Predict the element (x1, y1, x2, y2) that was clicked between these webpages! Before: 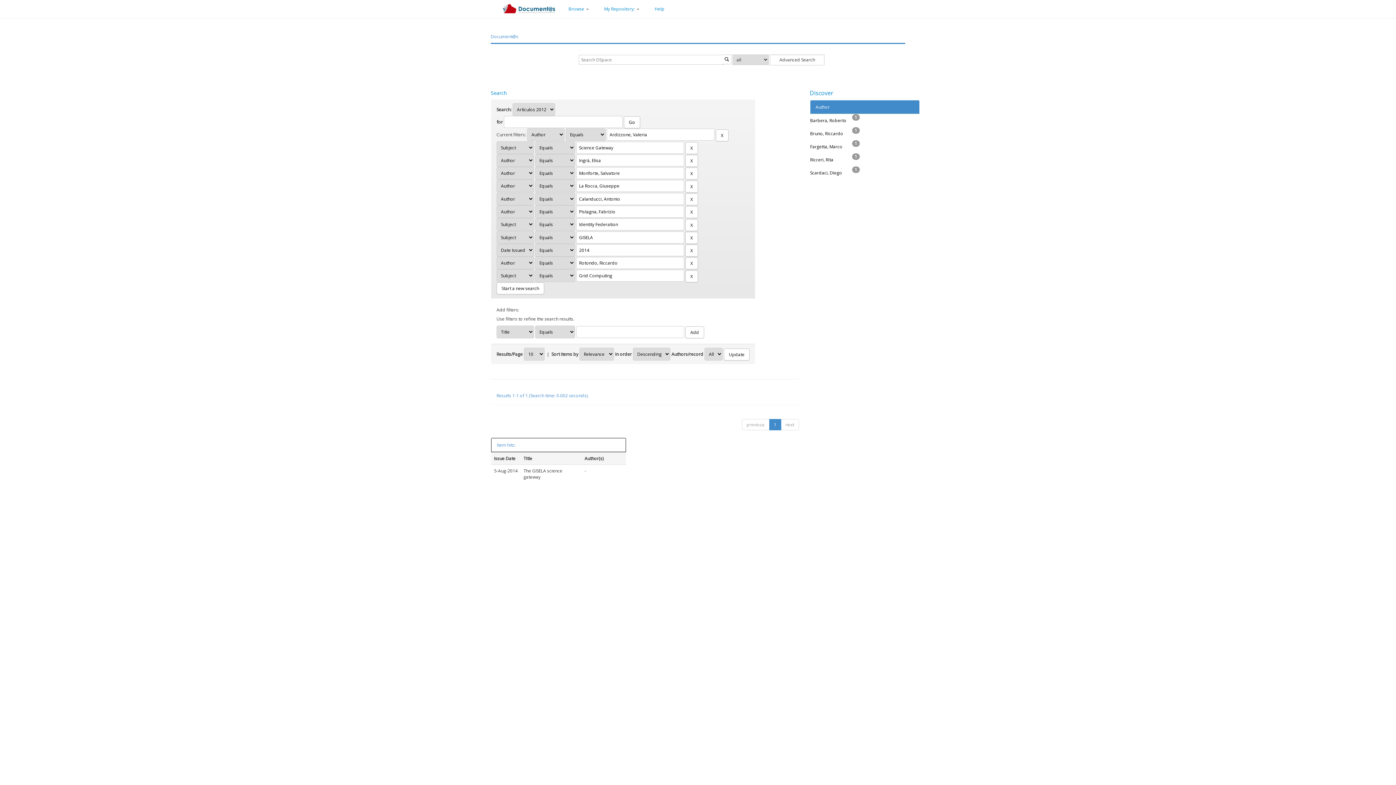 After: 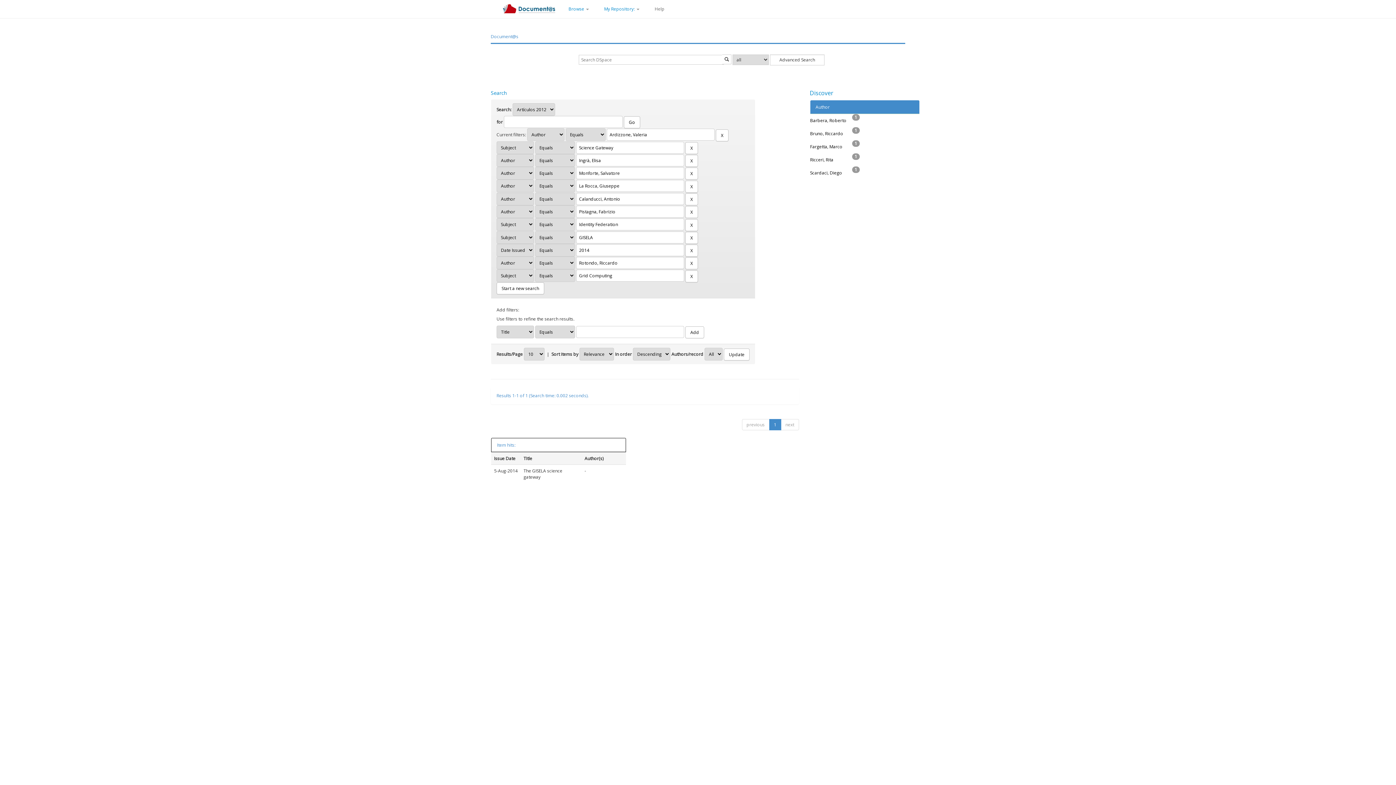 Action: bbox: (649, 0, 670, 18) label: Help